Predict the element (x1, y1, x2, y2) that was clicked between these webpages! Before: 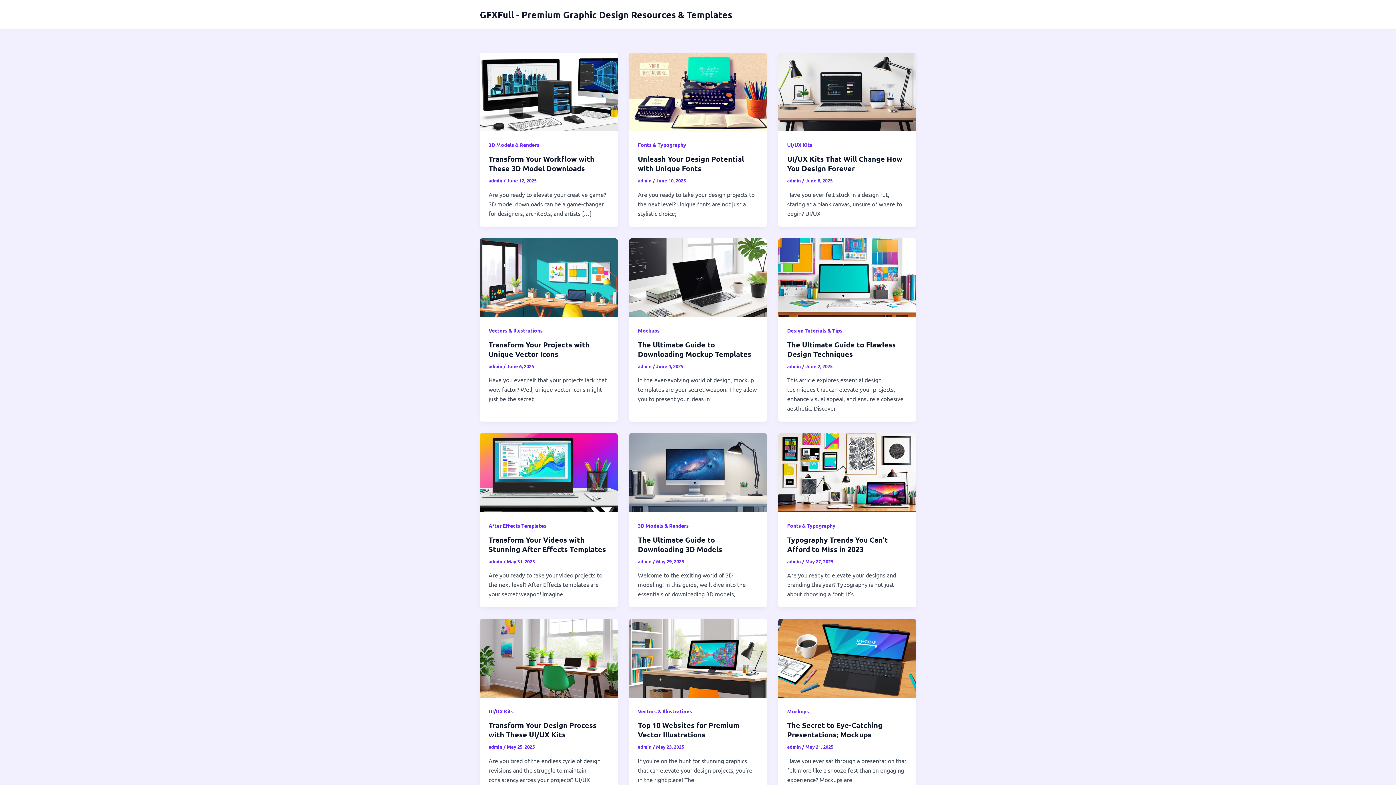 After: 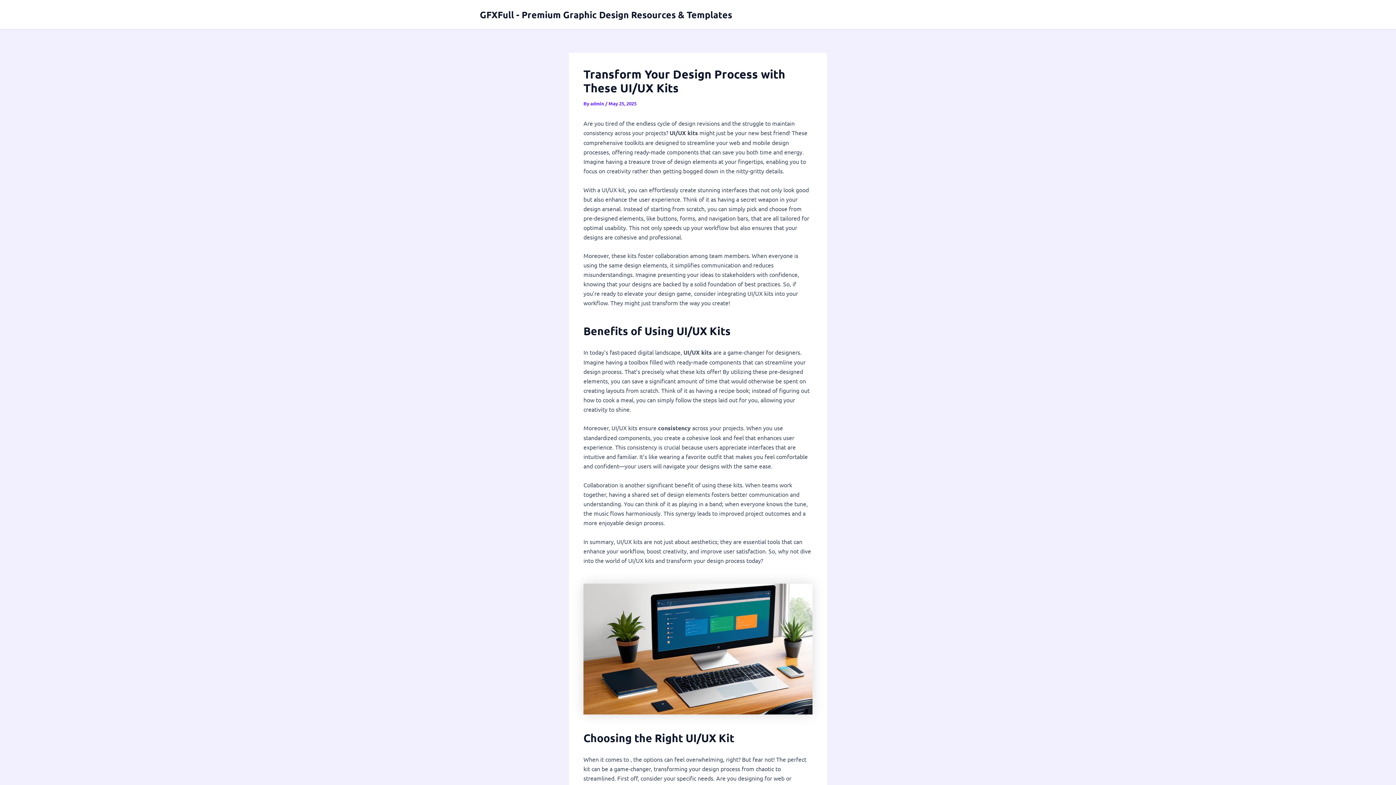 Action: bbox: (480, 654, 617, 661) label: Read: Transform Your Design Process with These UI/UX Kits